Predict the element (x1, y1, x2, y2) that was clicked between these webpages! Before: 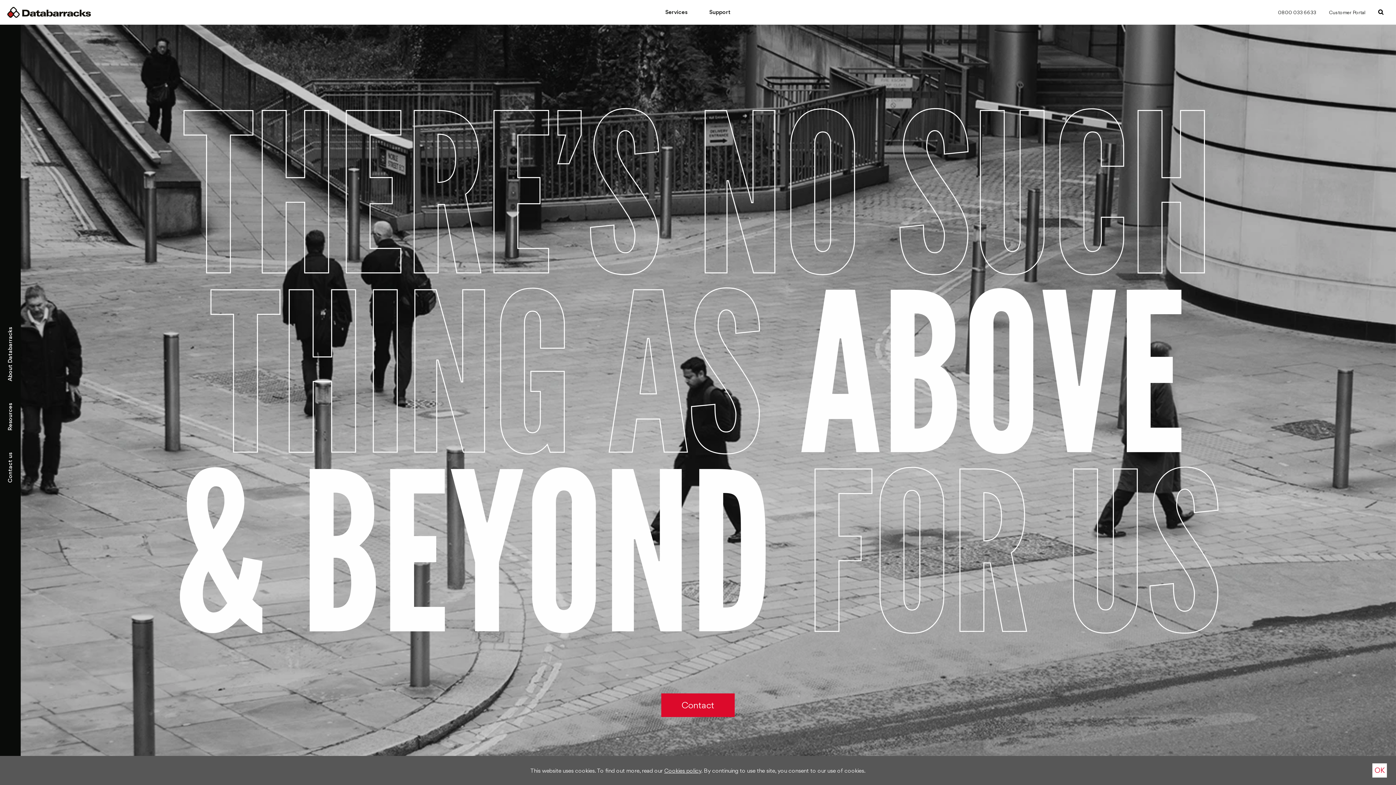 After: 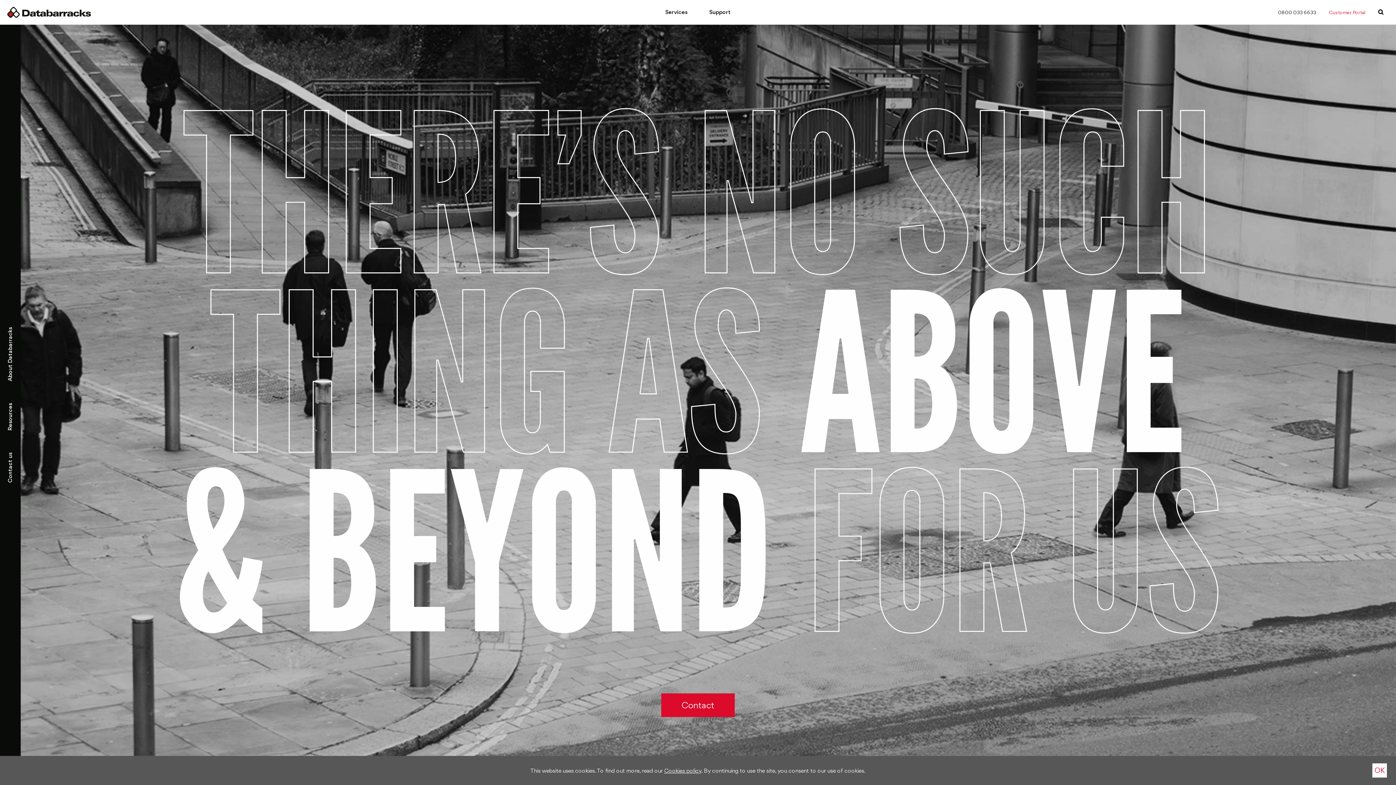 Action: label: Customer Portal bbox: (1325, 5, 1369, 19)